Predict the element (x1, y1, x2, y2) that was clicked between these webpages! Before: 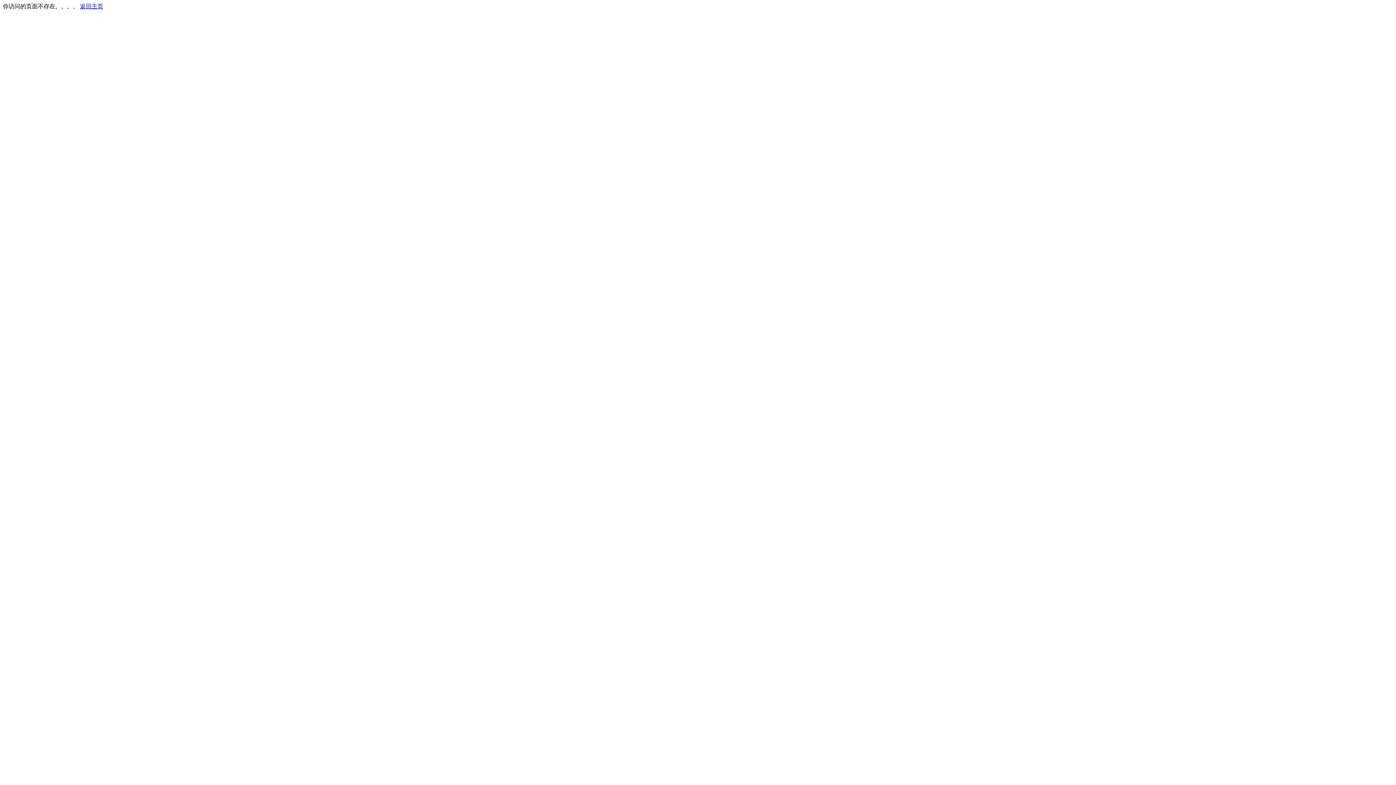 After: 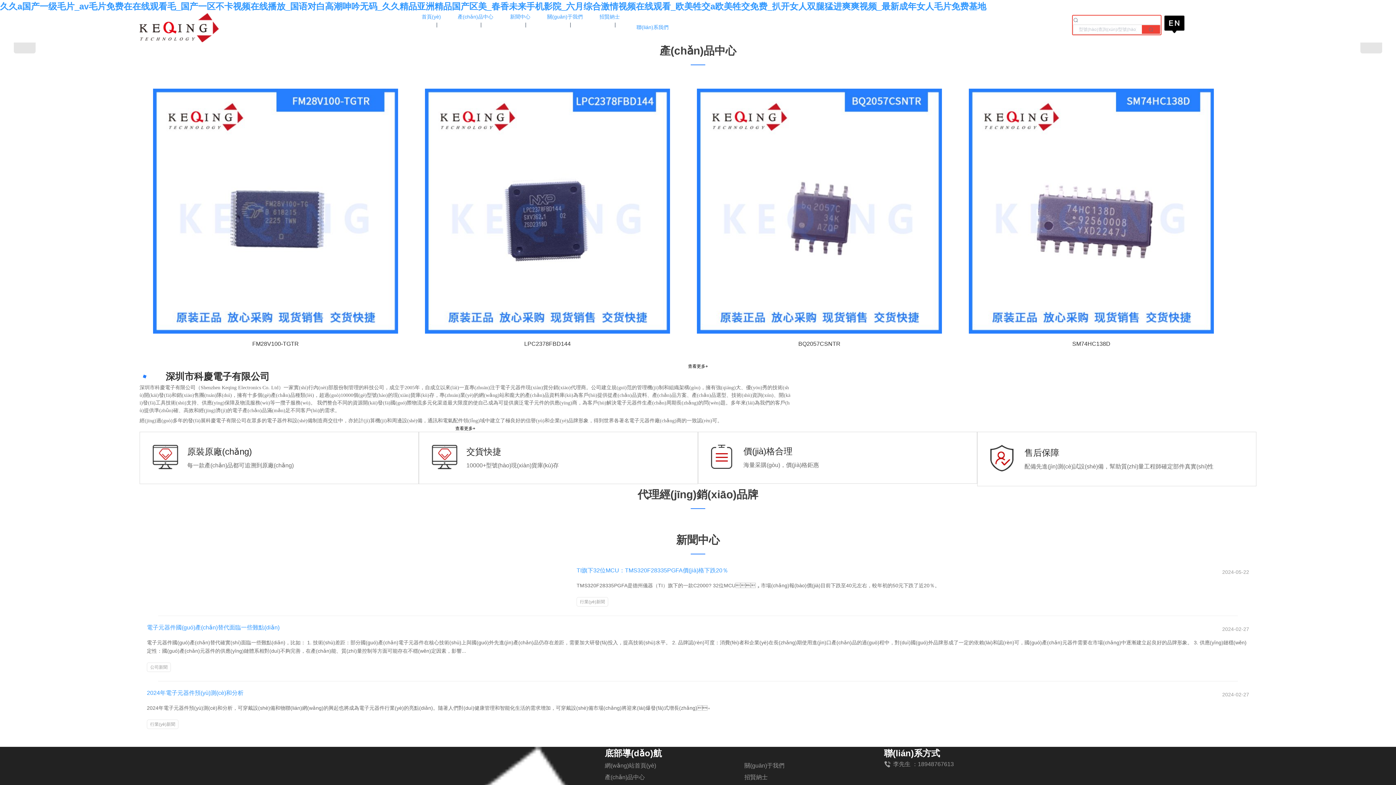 Action: label: 返回主页 bbox: (80, 3, 103, 9)